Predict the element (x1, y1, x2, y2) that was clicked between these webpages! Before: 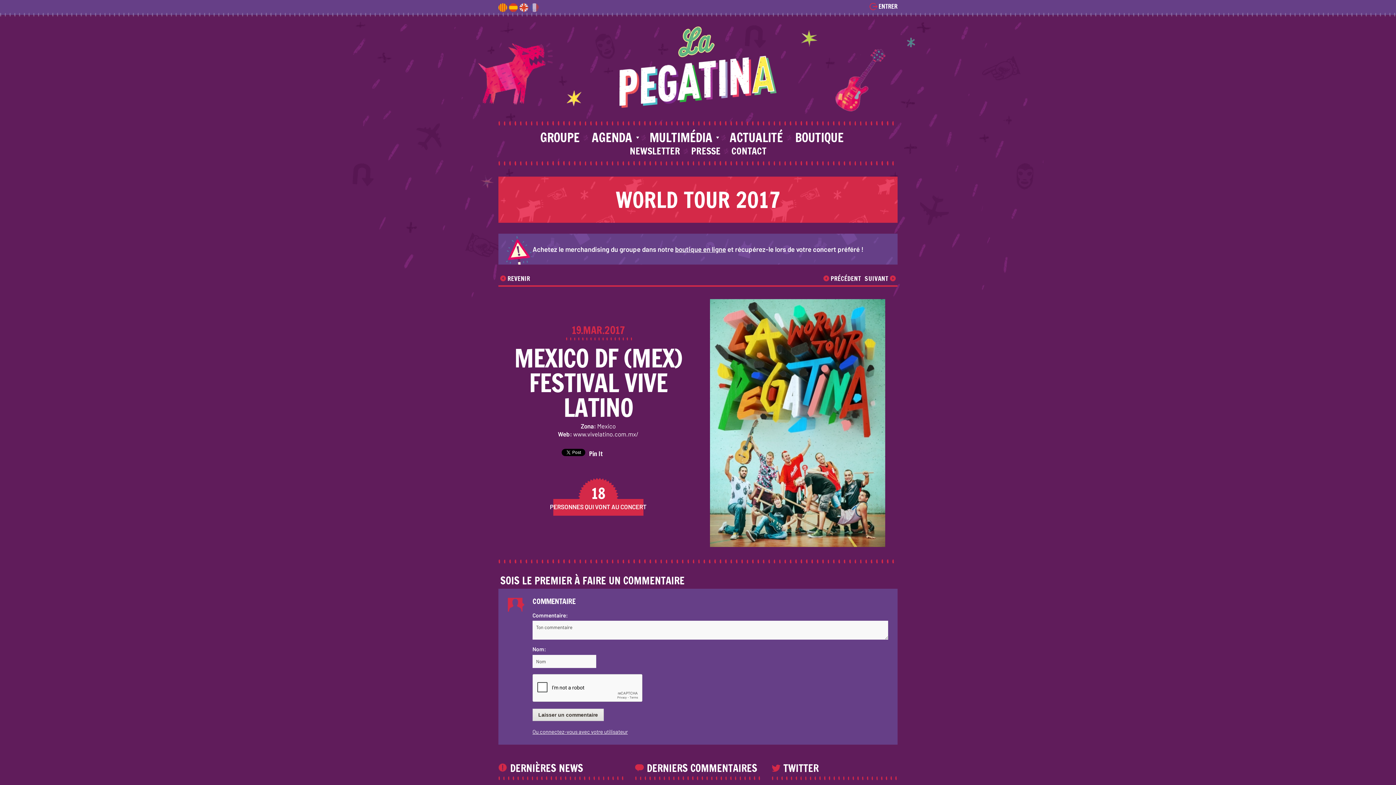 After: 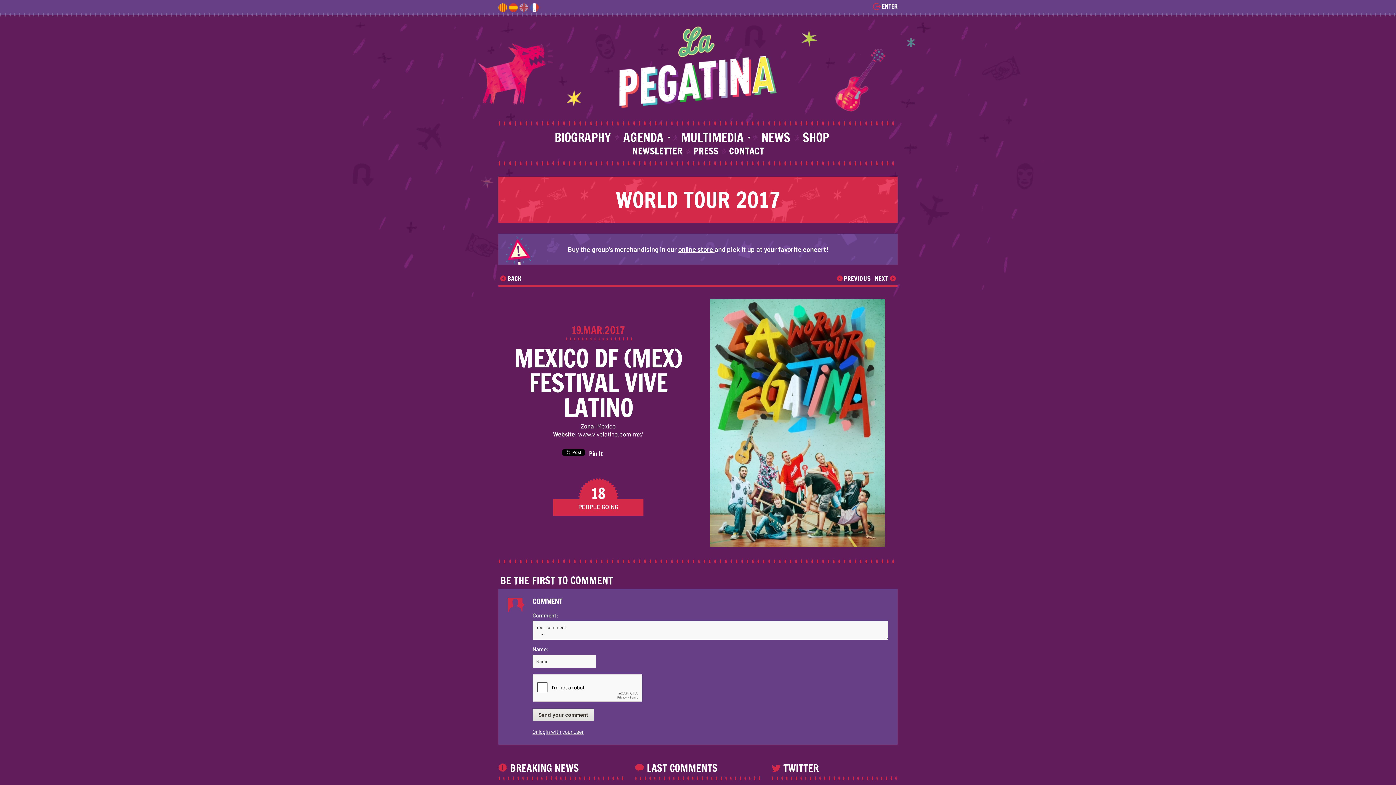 Action: bbox: (519, 4, 528, 14)